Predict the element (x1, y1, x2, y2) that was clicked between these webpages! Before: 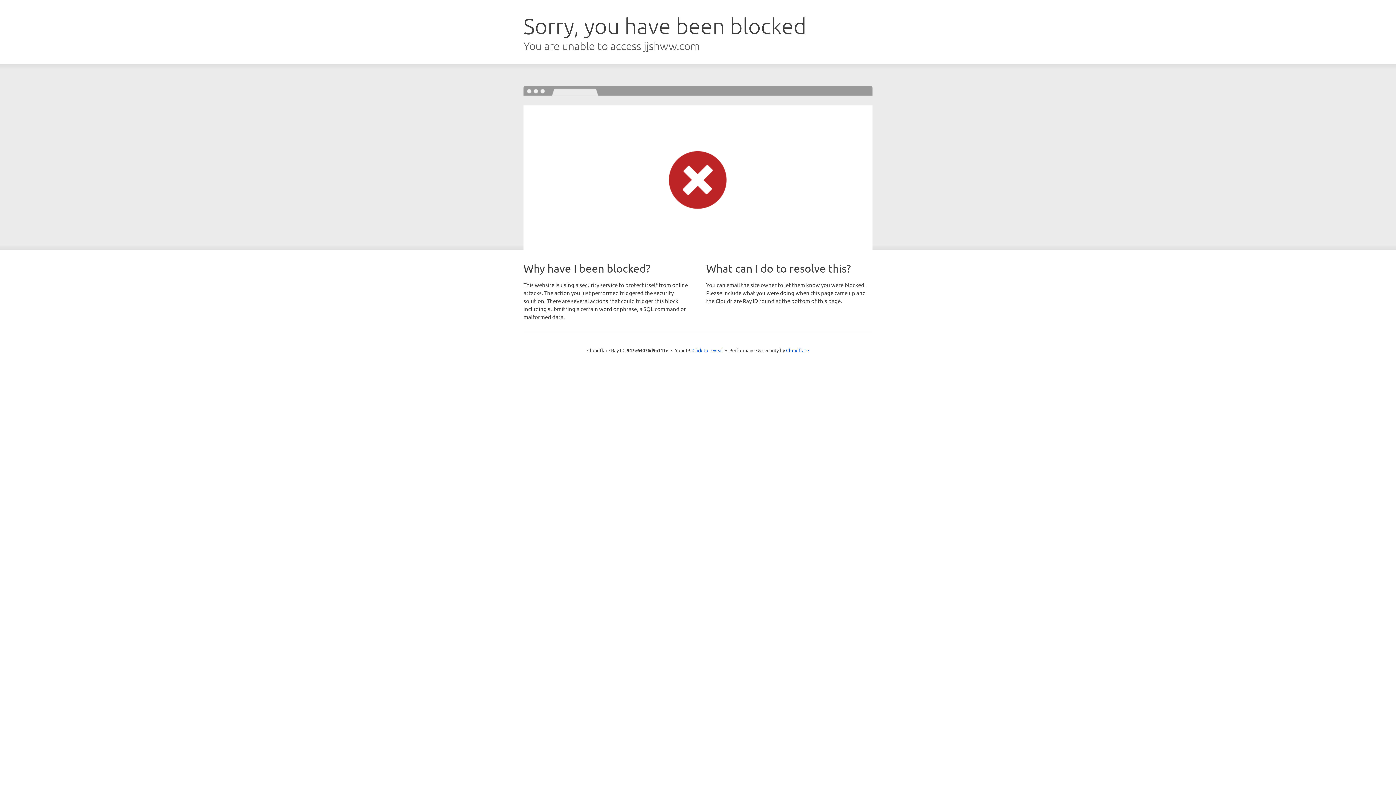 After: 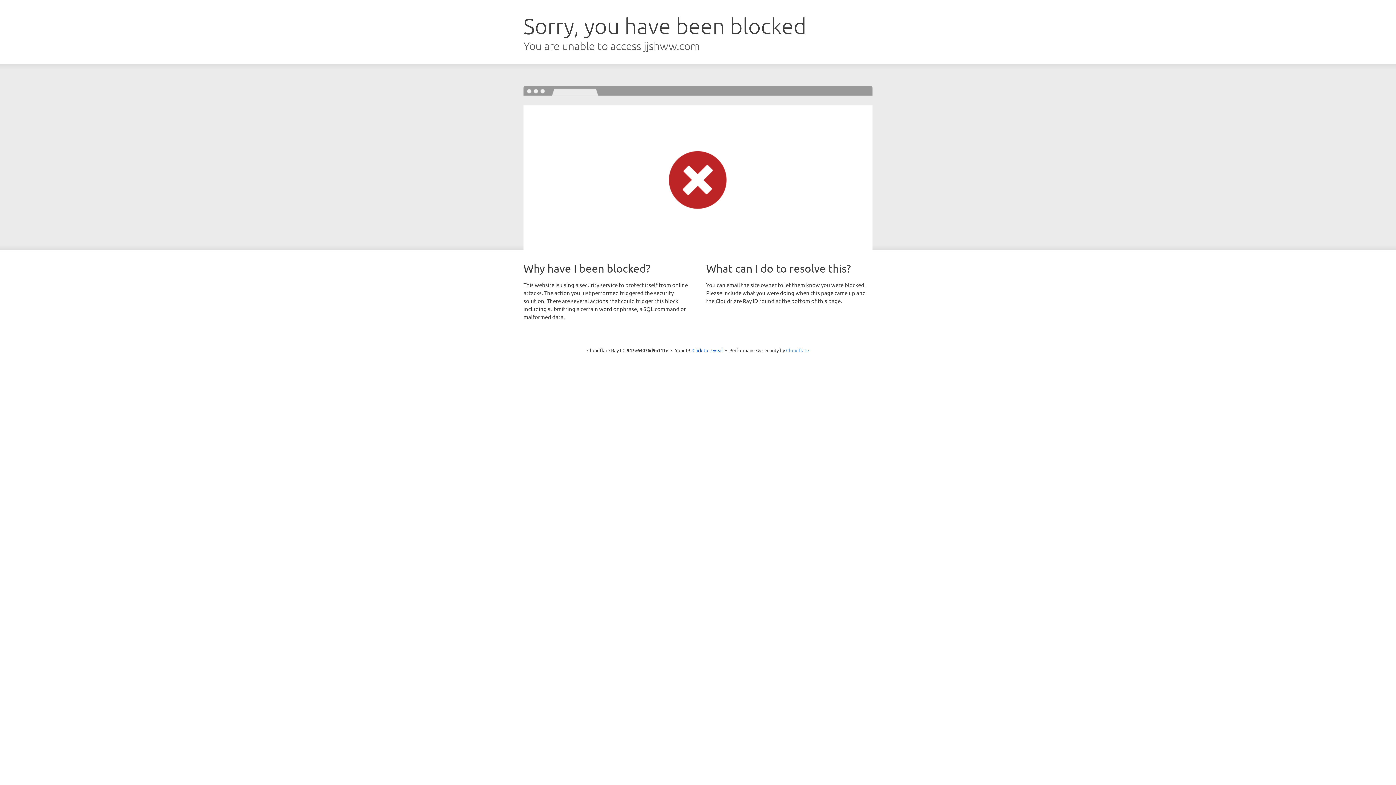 Action: bbox: (786, 347, 809, 353) label: Cloudflare